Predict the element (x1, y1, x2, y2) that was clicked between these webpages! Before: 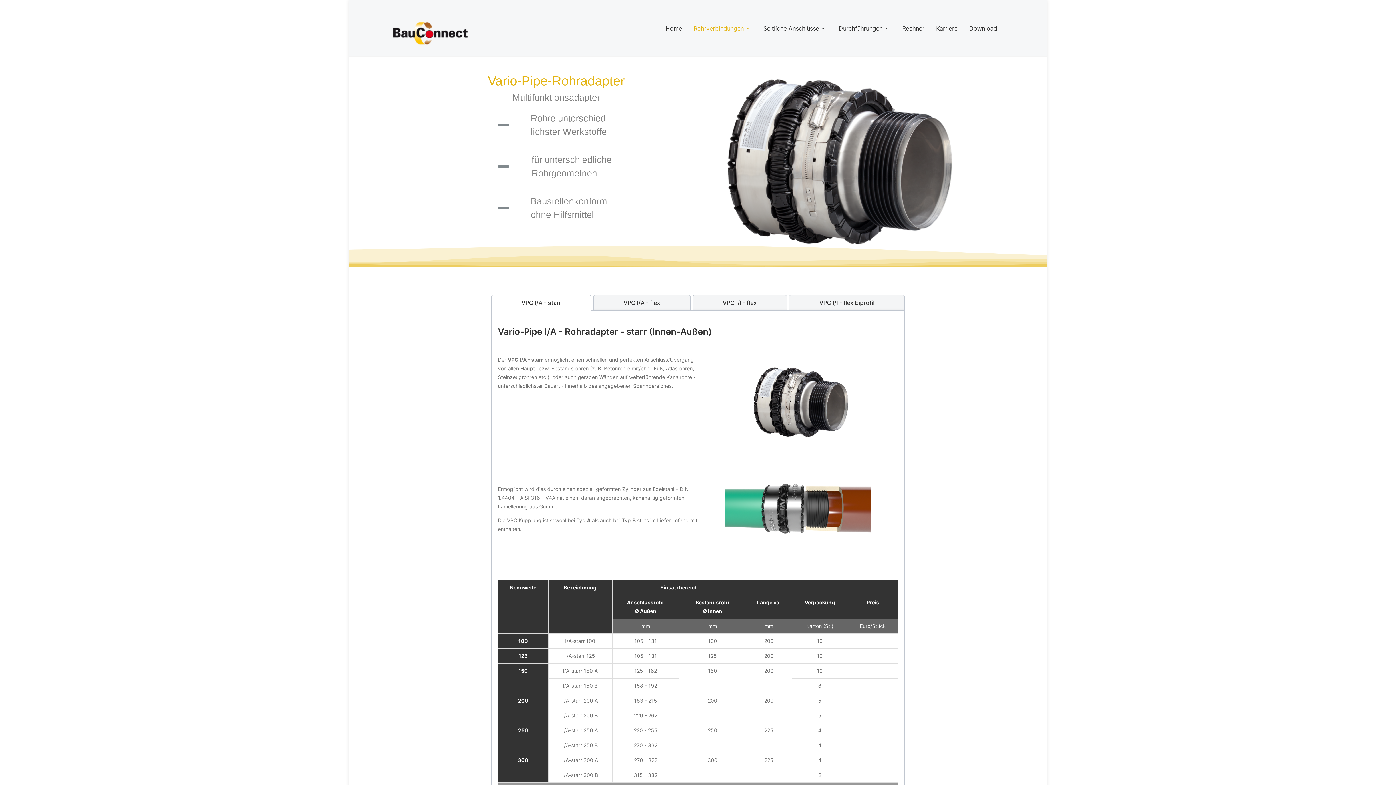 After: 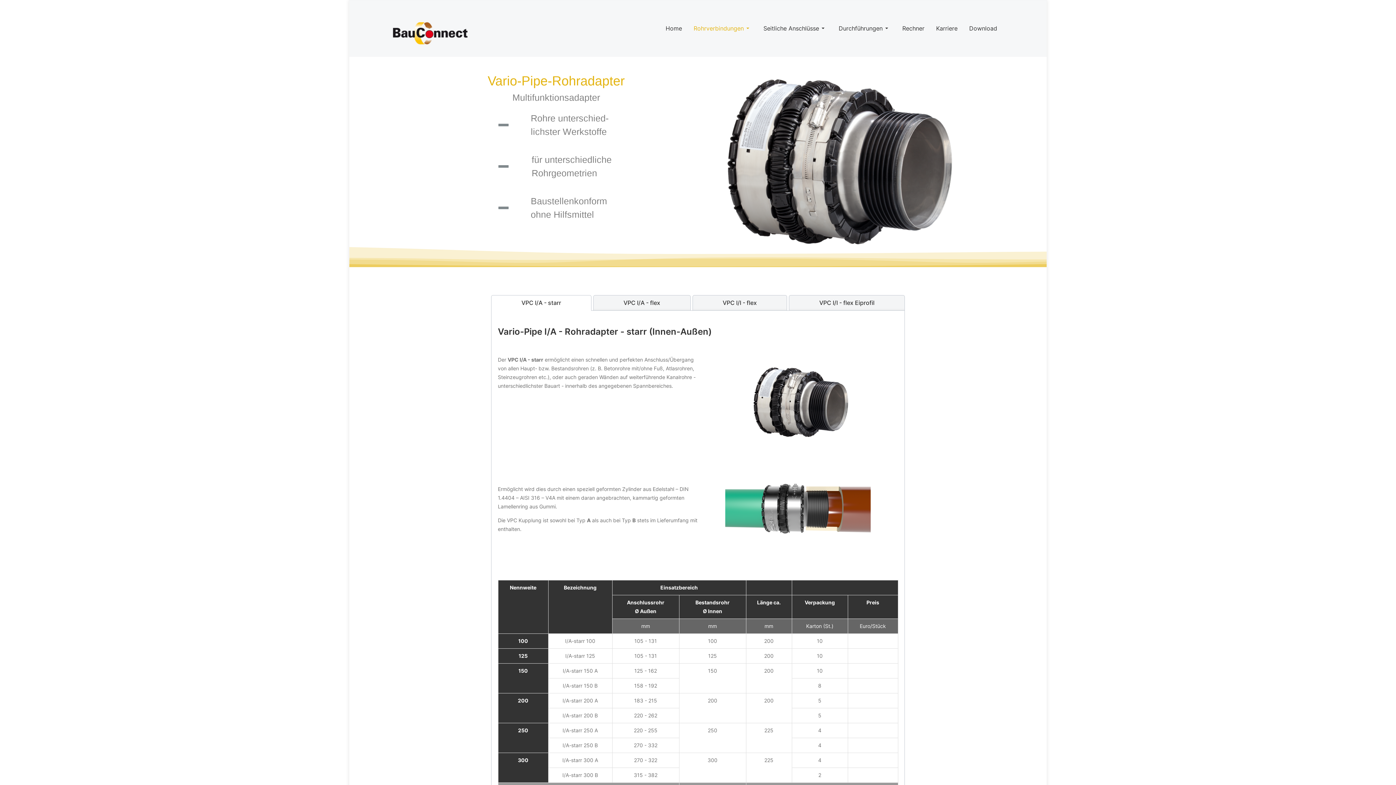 Action: bbox: (687, 16, 757, 40) label: Rohrverbindungen